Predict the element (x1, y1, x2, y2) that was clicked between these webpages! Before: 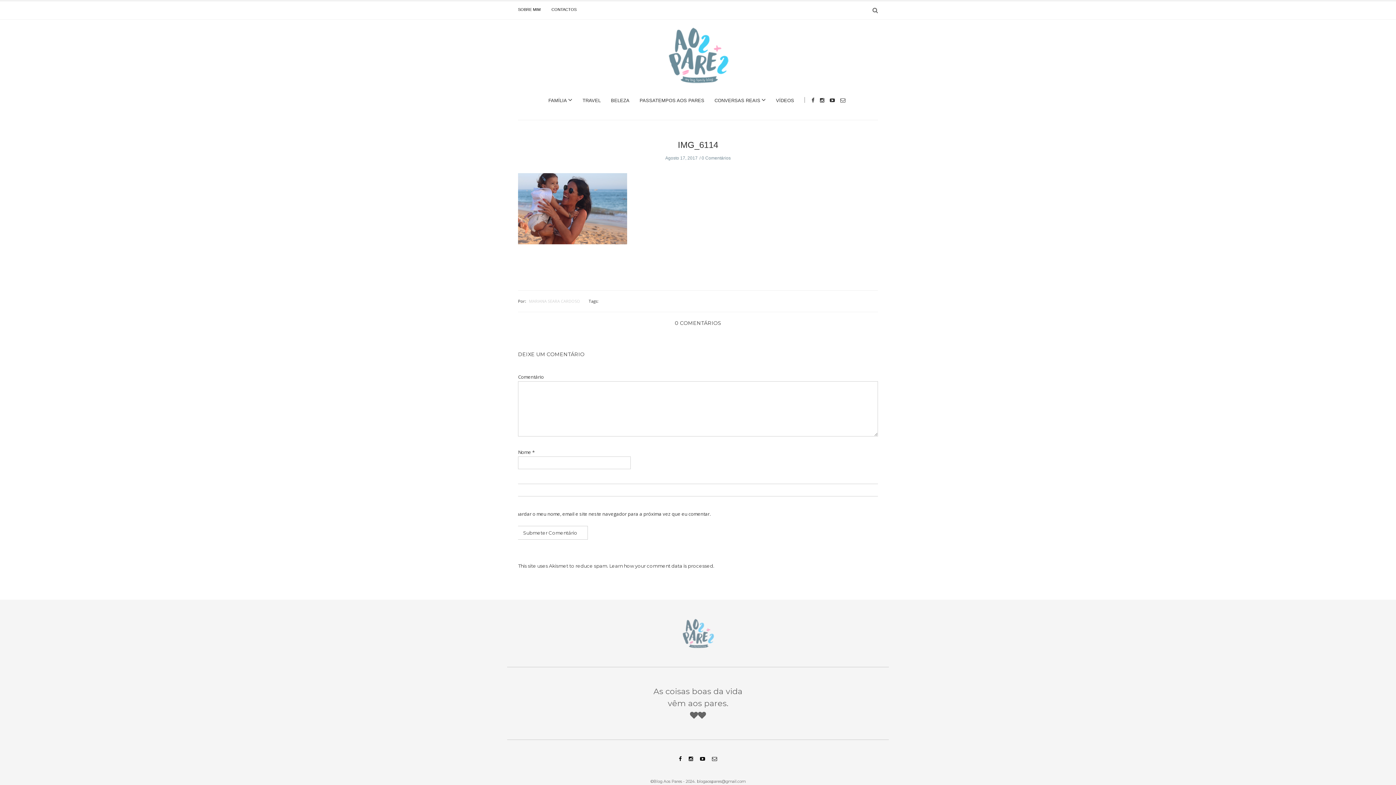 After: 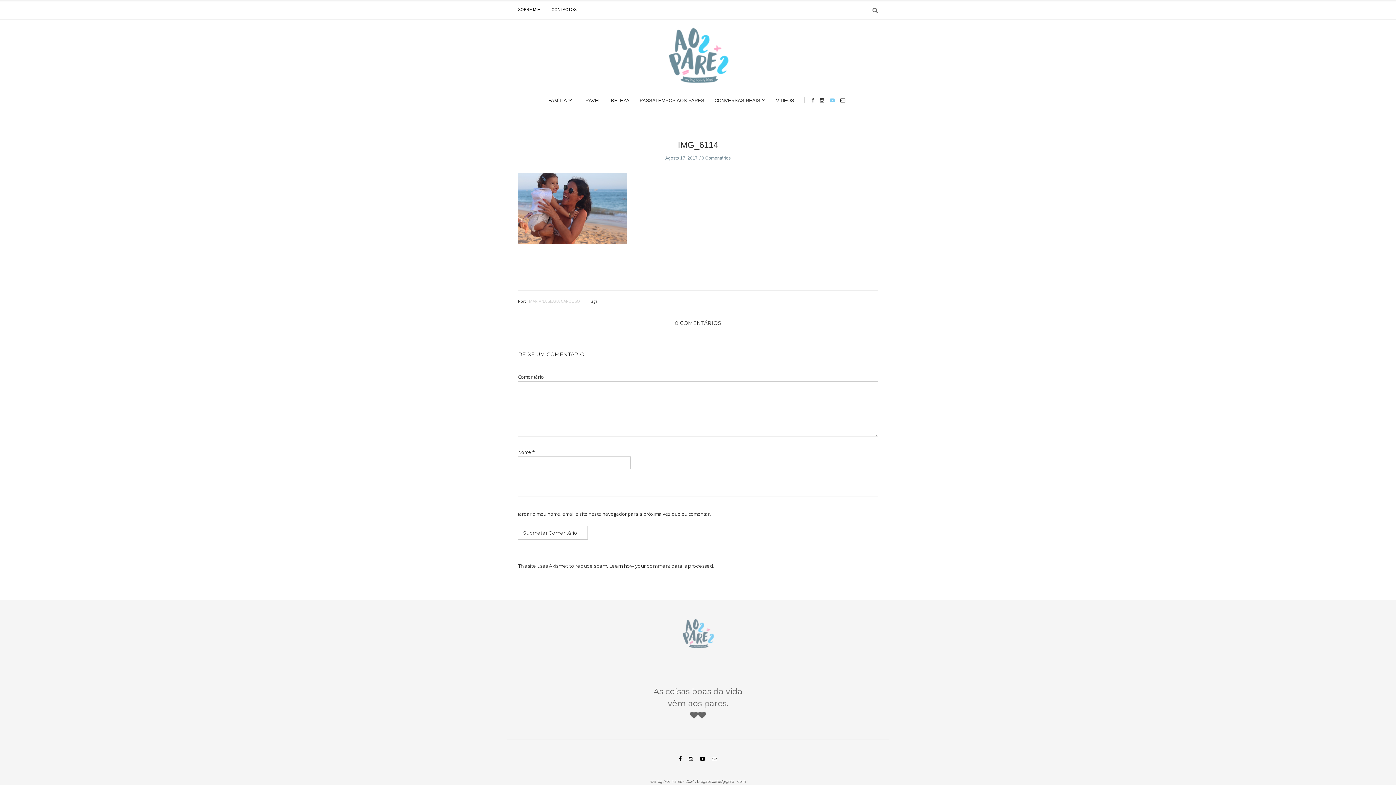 Action: bbox: (830, 97, 835, 103)